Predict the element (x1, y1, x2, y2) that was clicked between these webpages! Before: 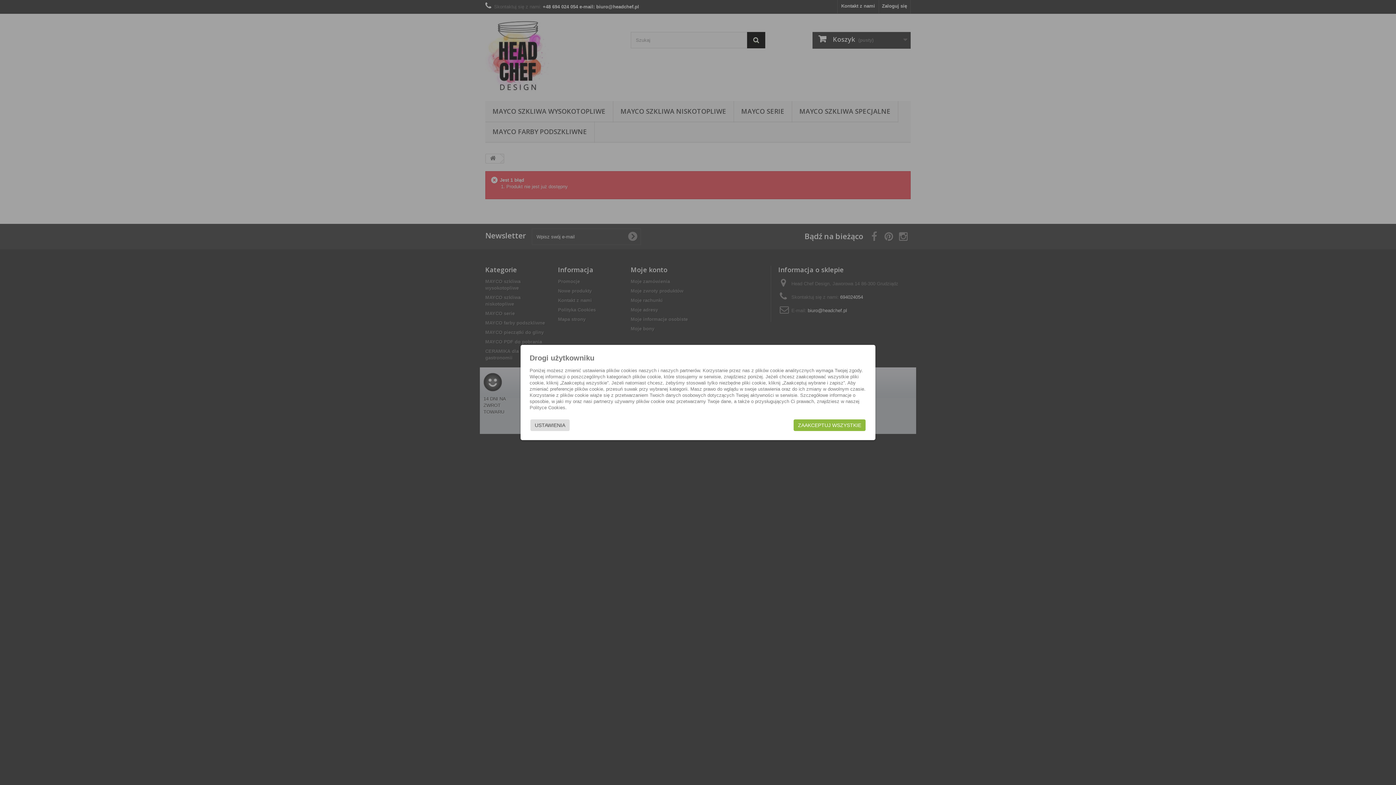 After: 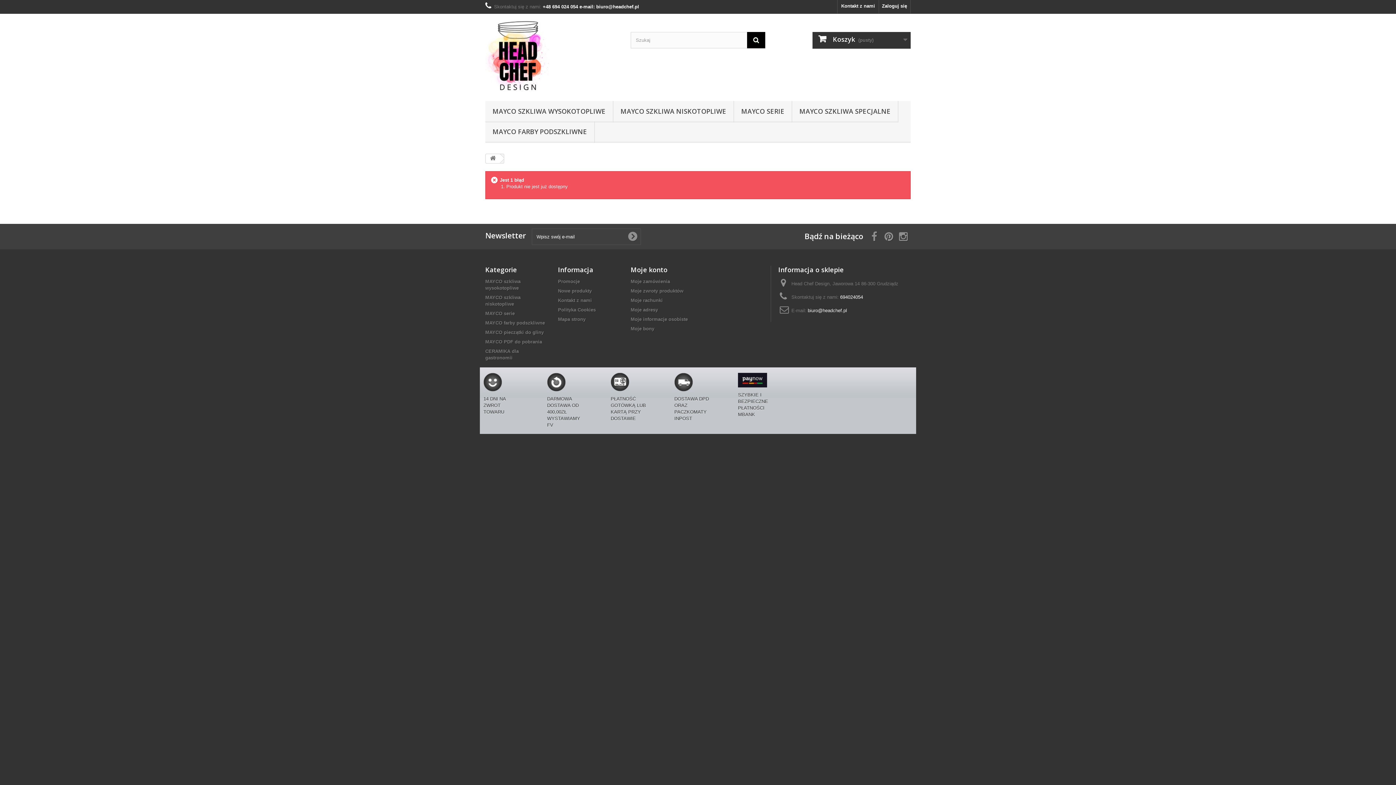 Action: label: ZAAKCEPTUJ WSZYSTKIE bbox: (793, 419, 865, 431)